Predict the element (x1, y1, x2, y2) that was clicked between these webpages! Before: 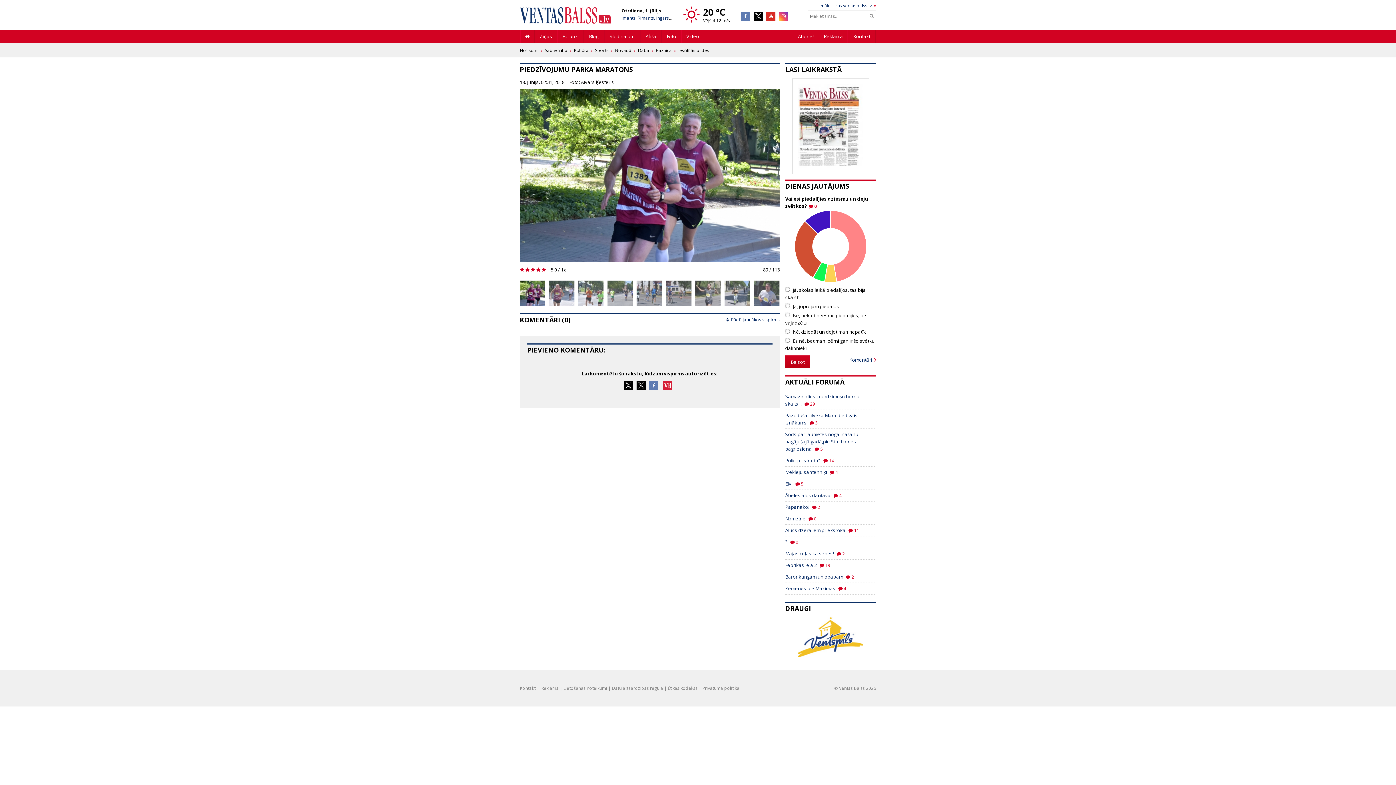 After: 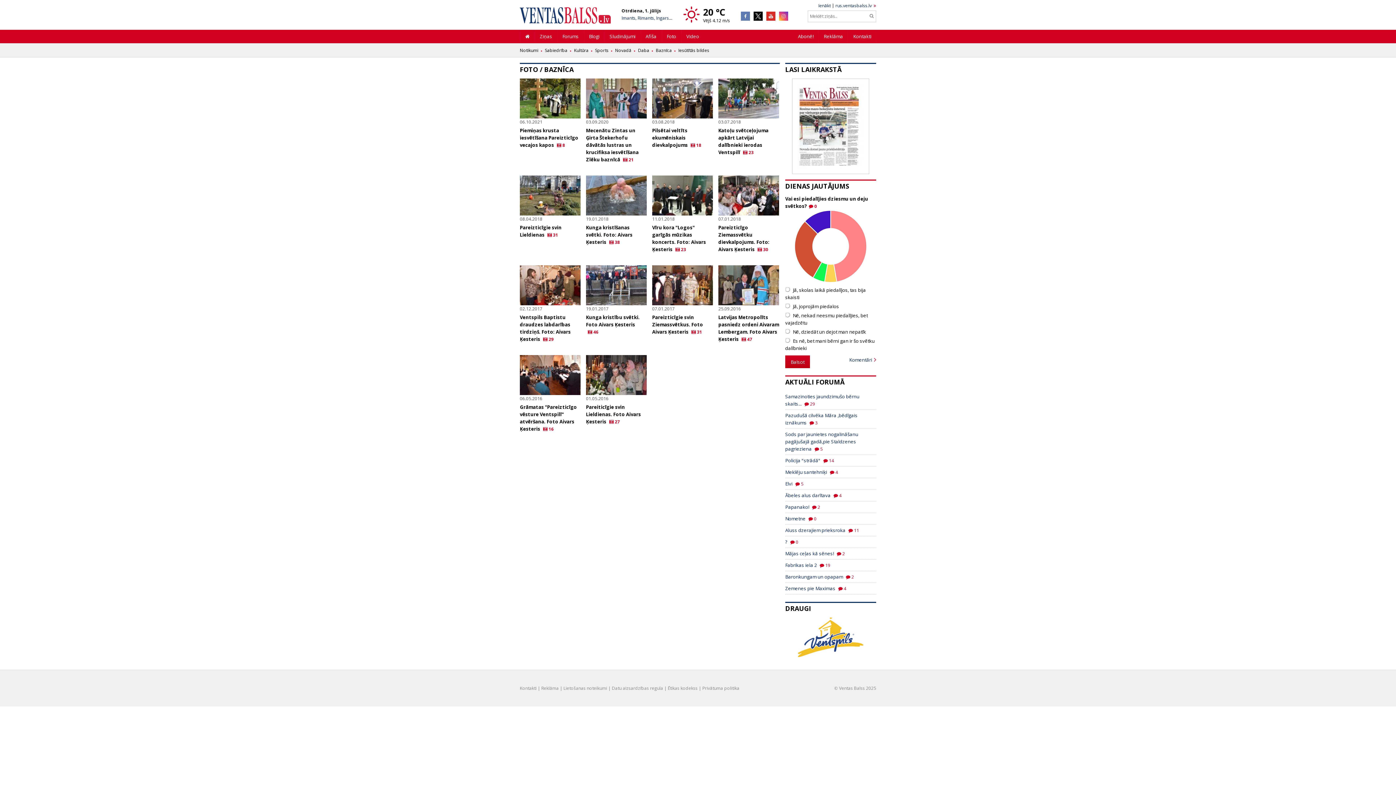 Action: label: Baznīca bbox: (656, 47, 672, 53)